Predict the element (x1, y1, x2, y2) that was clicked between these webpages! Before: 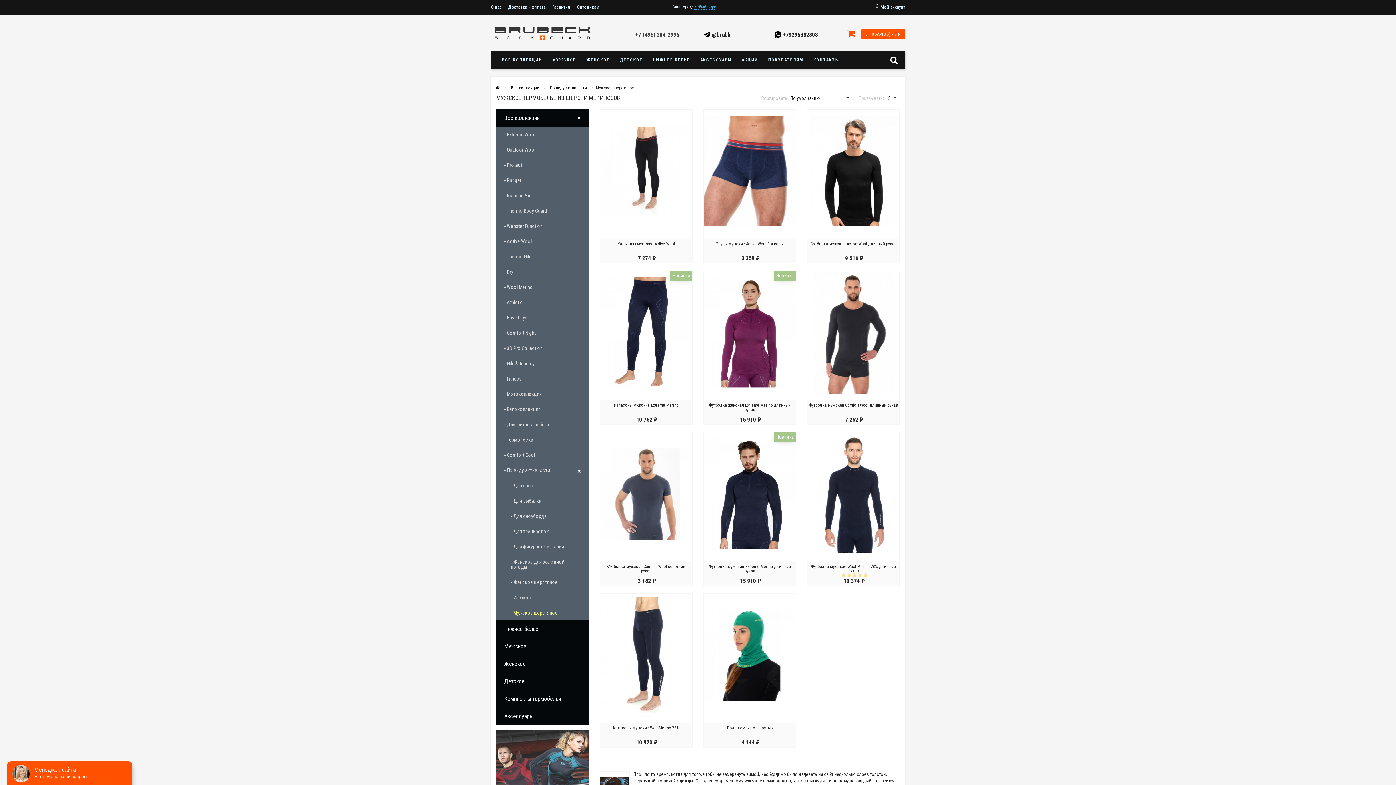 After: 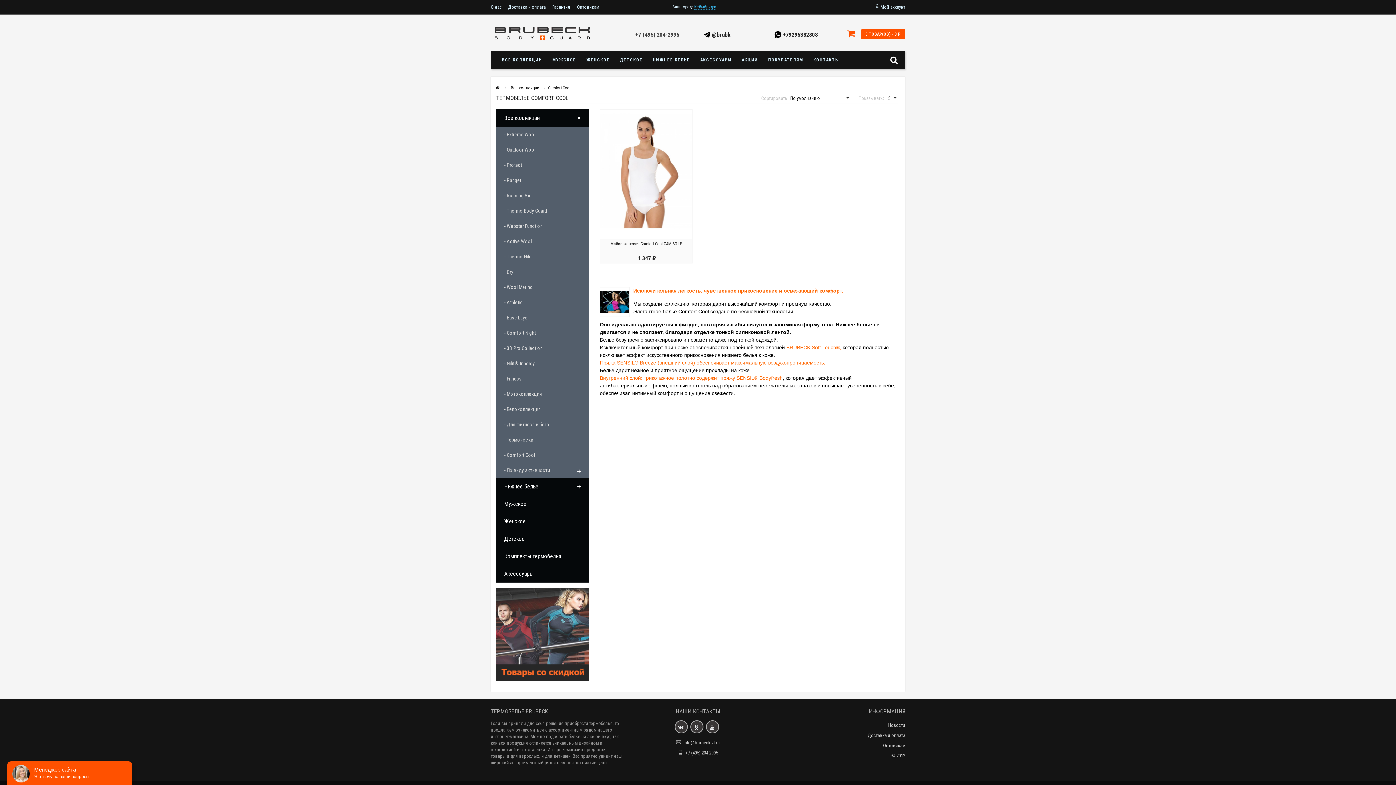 Action: label: - Comfort Cool bbox: (496, 447, 589, 462)